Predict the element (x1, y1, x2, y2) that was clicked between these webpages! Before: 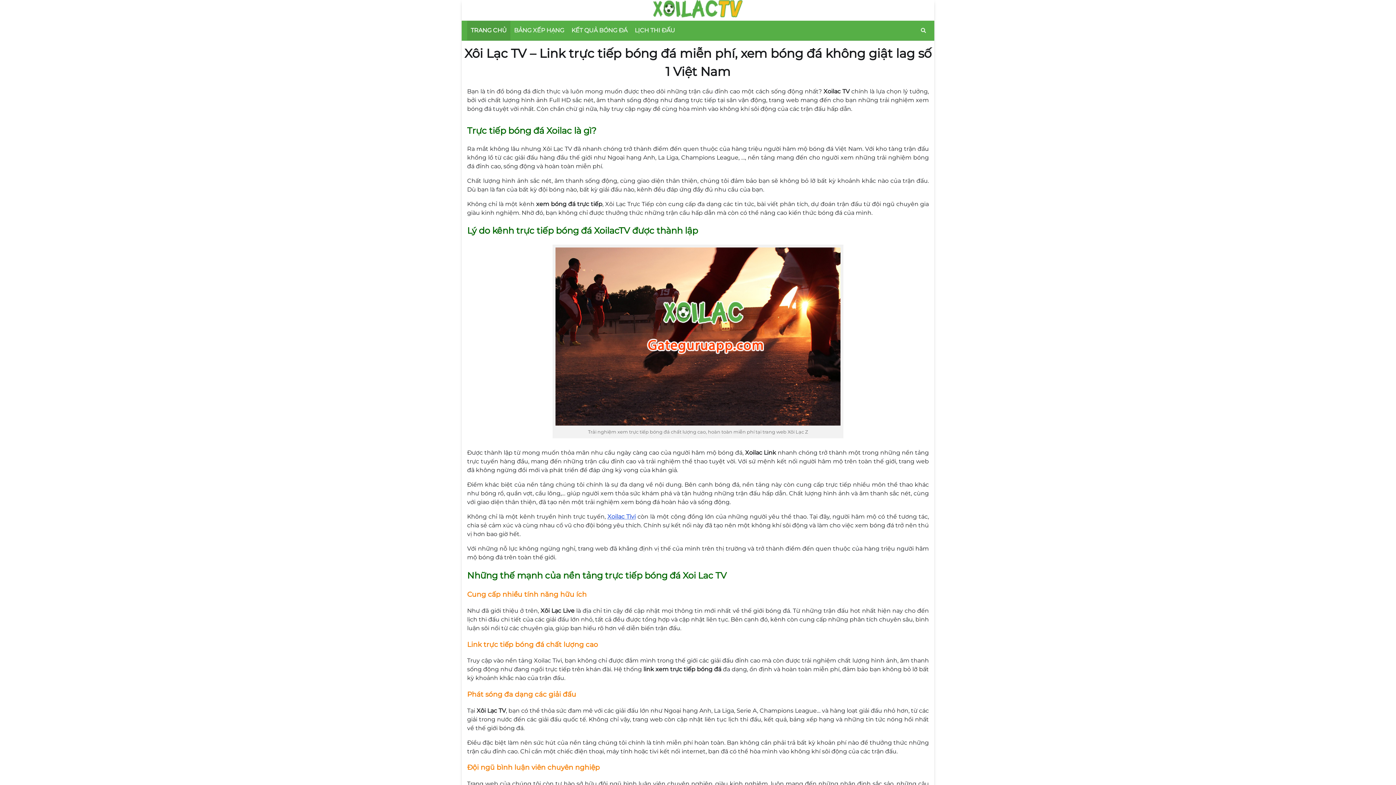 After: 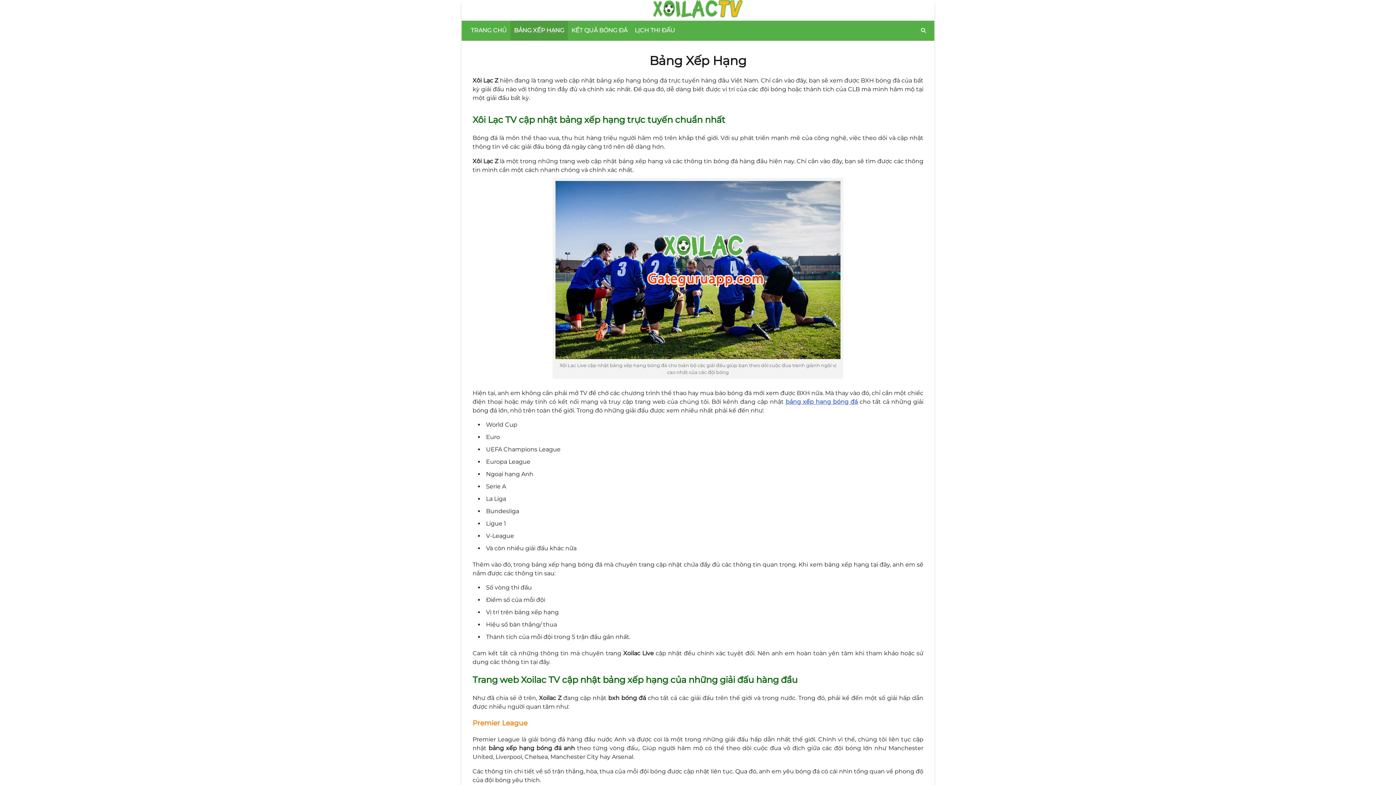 Action: bbox: (510, 20, 568, 40) label: BẢNG XẾP HẠNG